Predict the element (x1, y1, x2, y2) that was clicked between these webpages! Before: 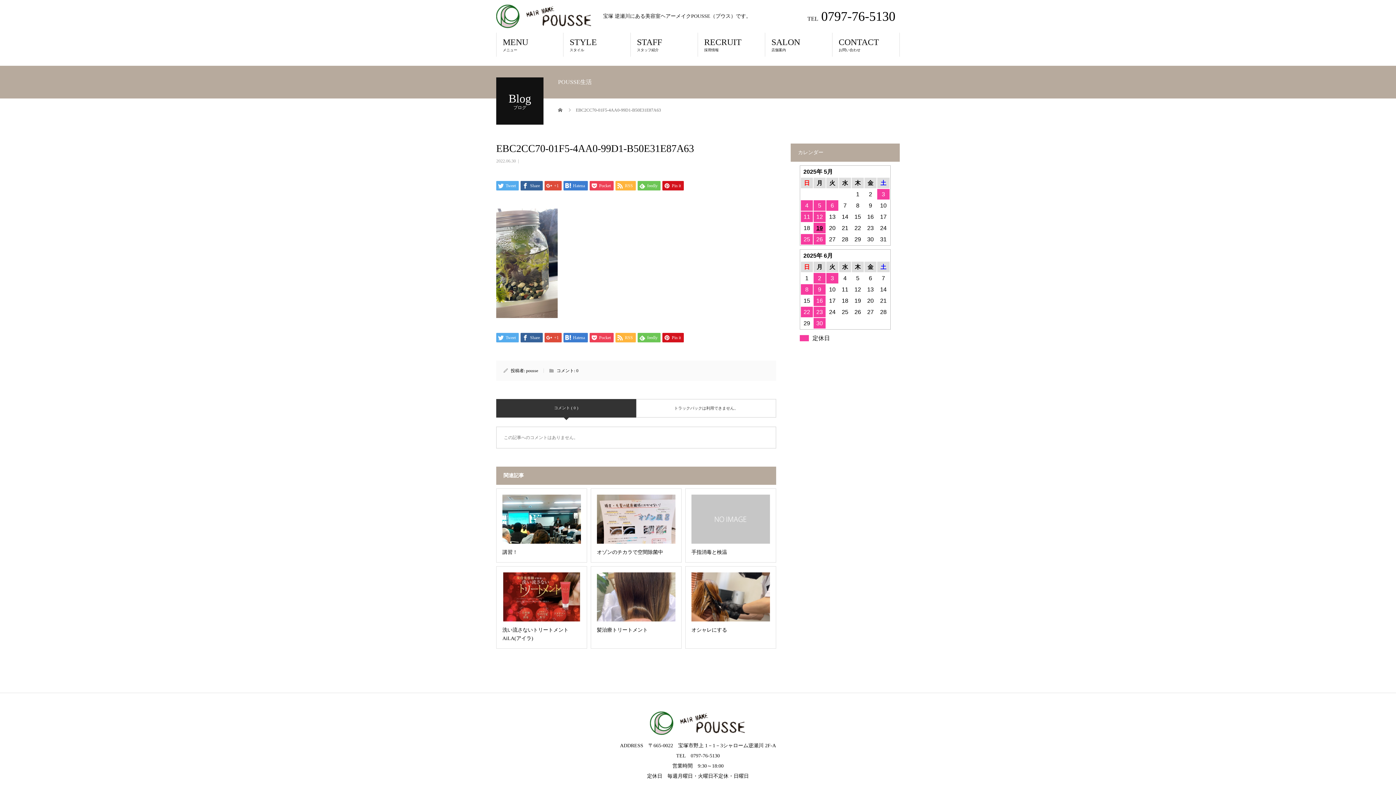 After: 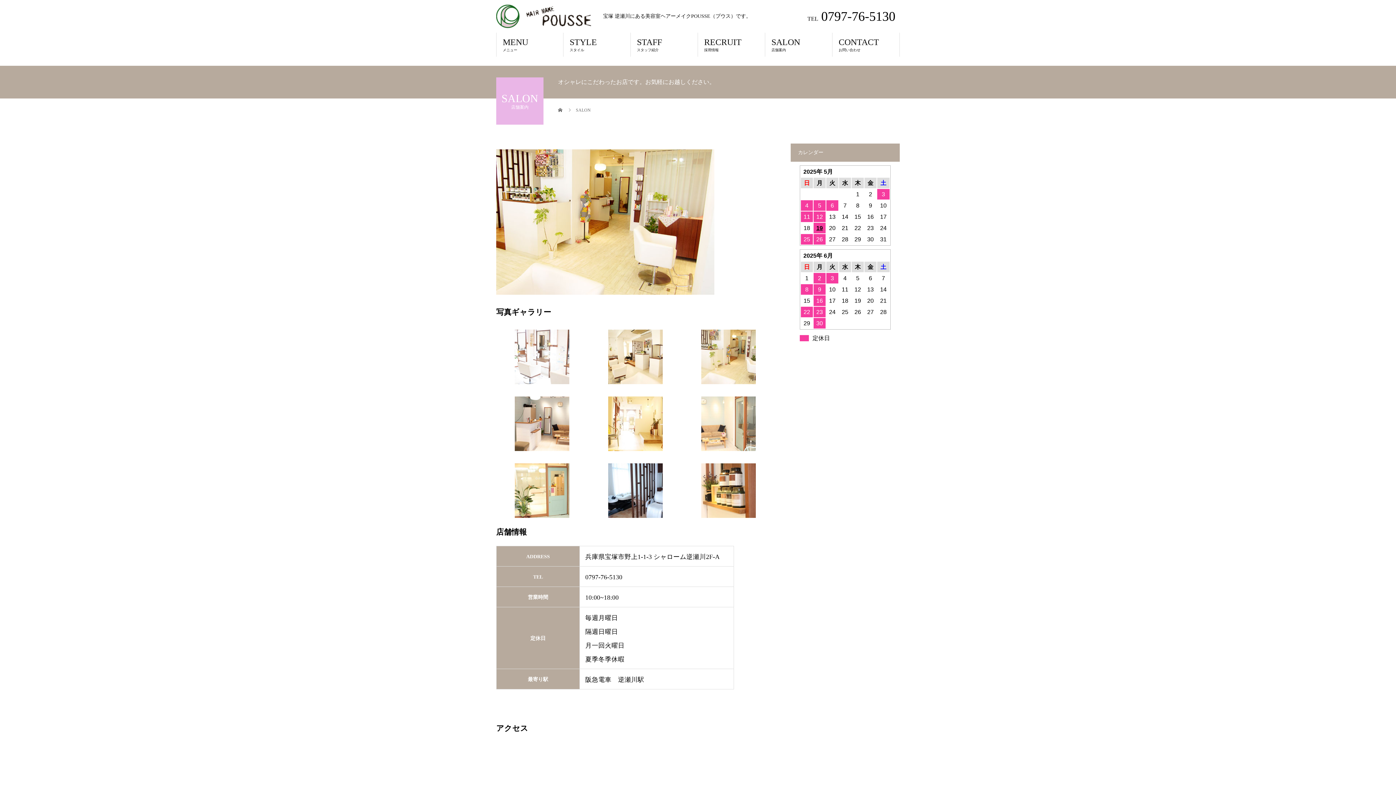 Action: bbox: (765, 32, 832, 56) label: SALON
店舗案内